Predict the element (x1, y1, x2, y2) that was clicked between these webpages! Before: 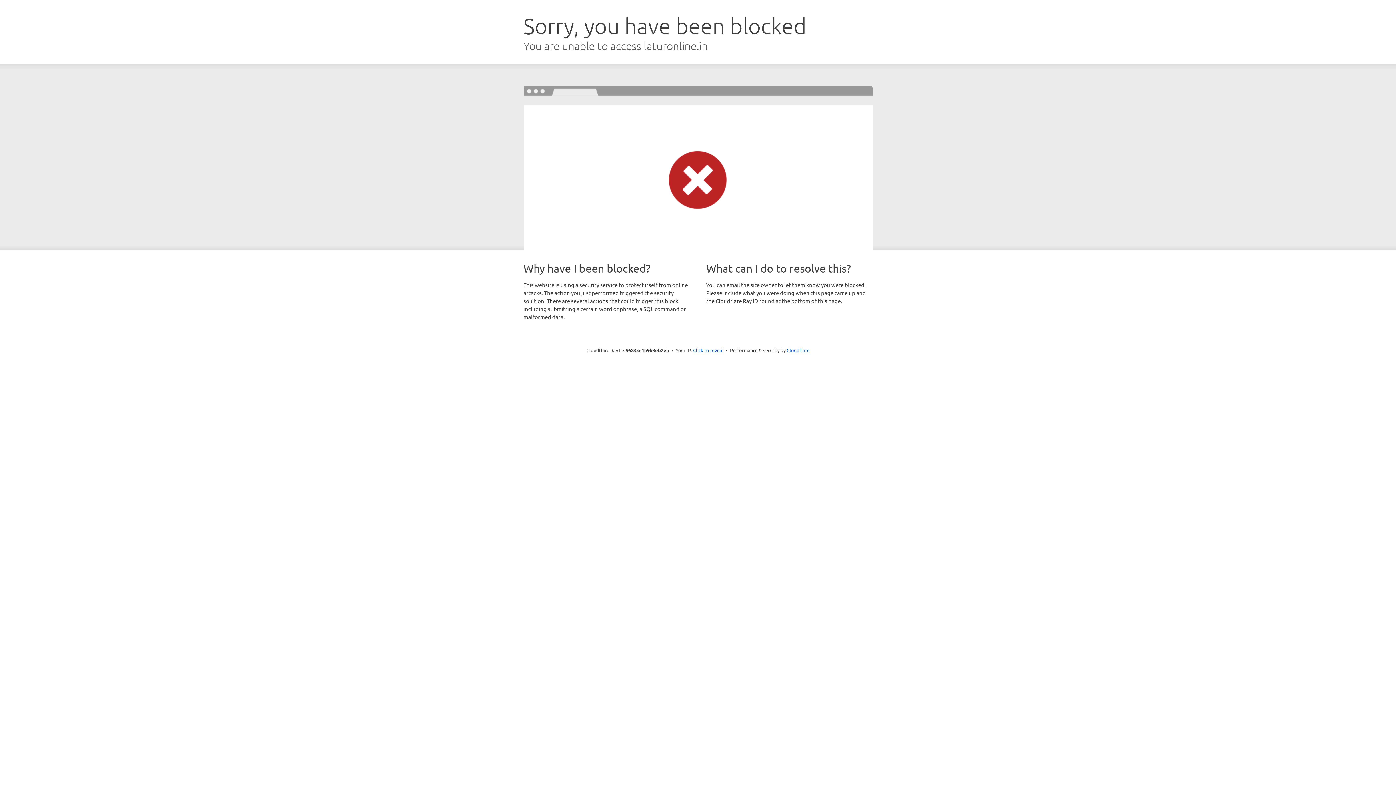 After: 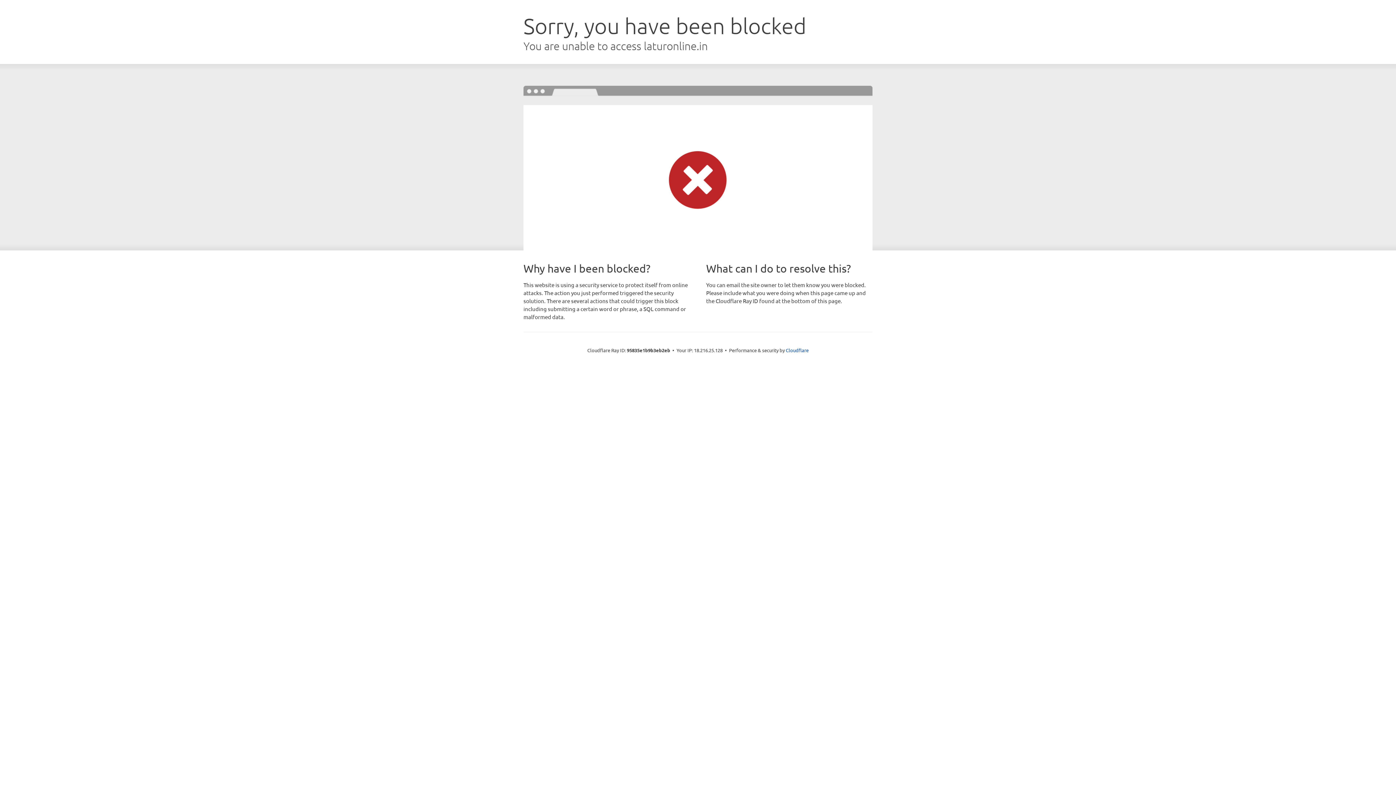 Action: bbox: (693, 346, 723, 353) label: Click to reveal